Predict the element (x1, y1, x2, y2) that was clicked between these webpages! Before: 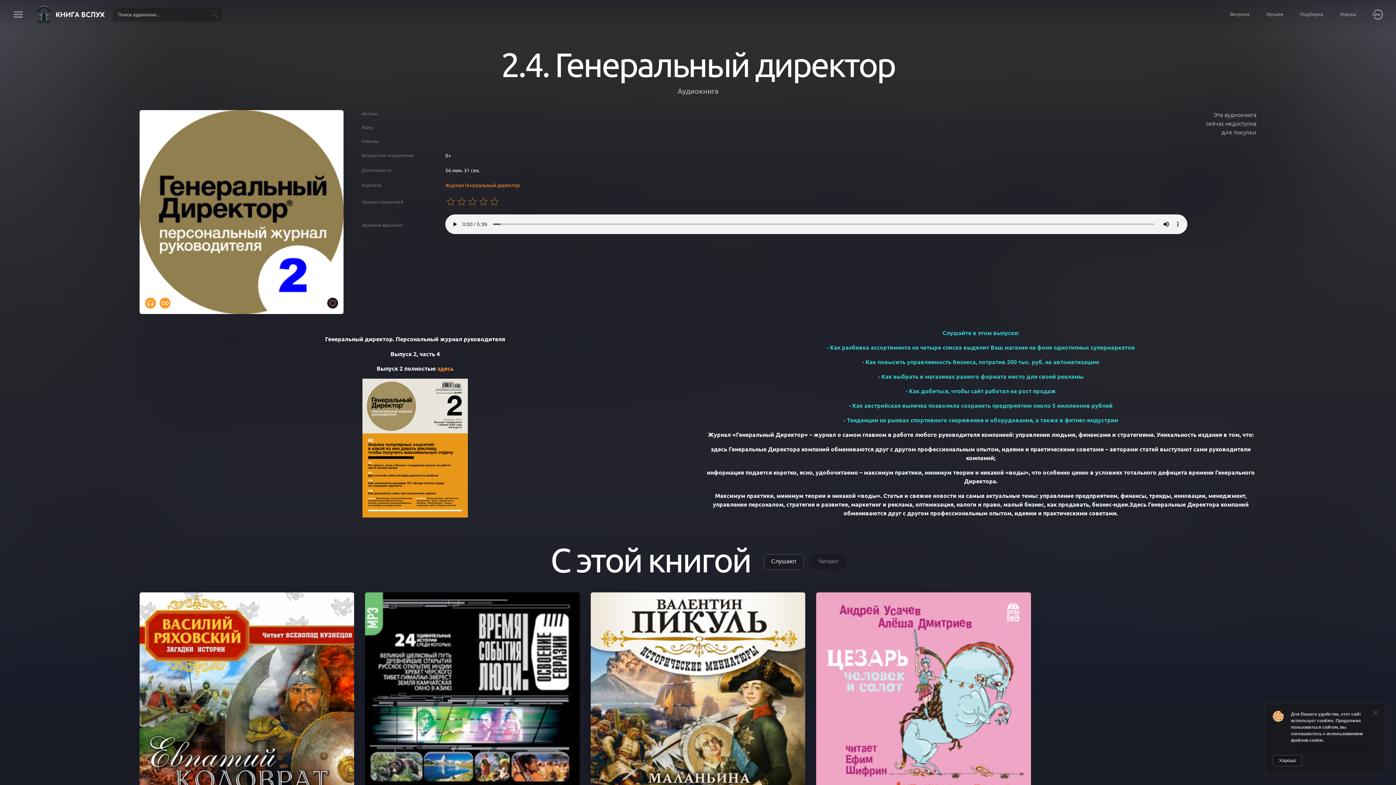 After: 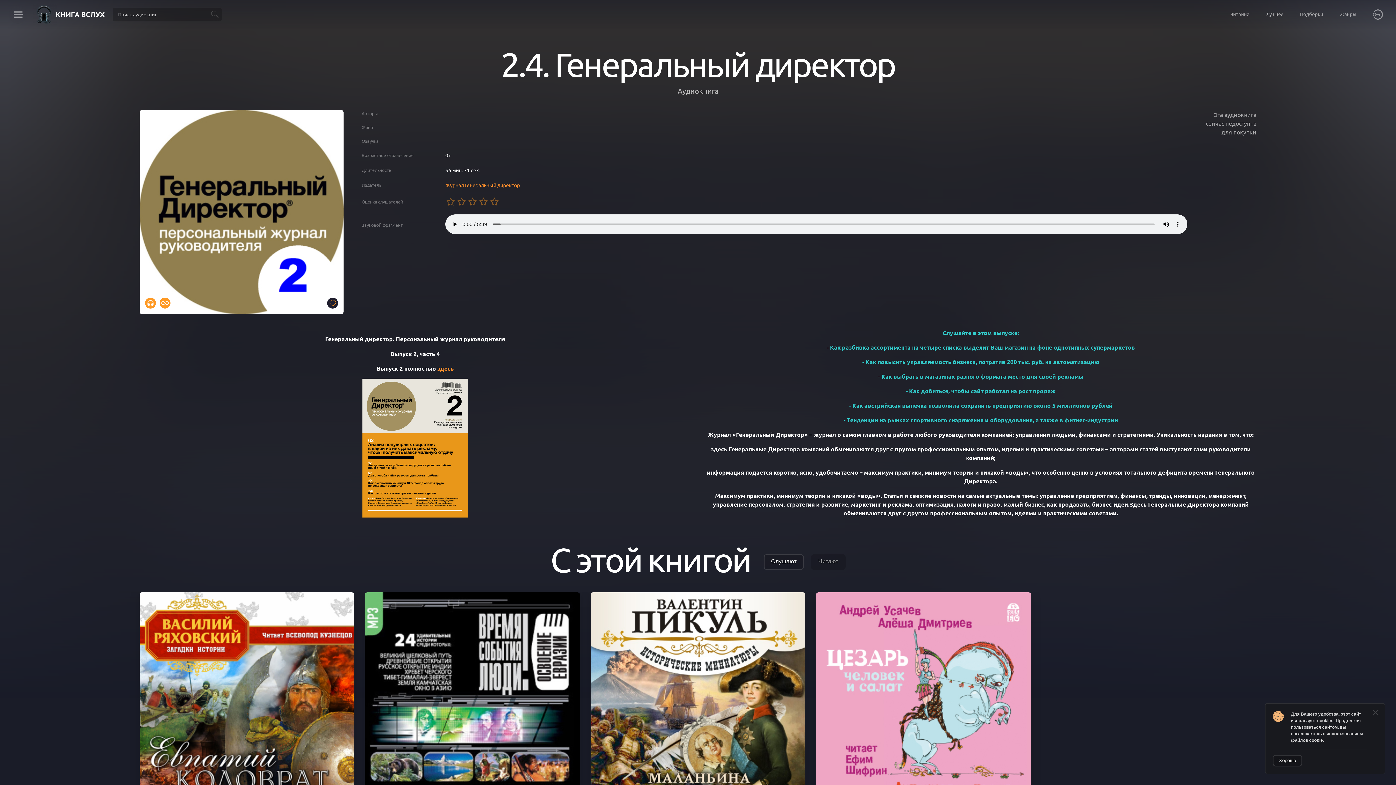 Action: label: здесь bbox: (437, 364, 453, 372)